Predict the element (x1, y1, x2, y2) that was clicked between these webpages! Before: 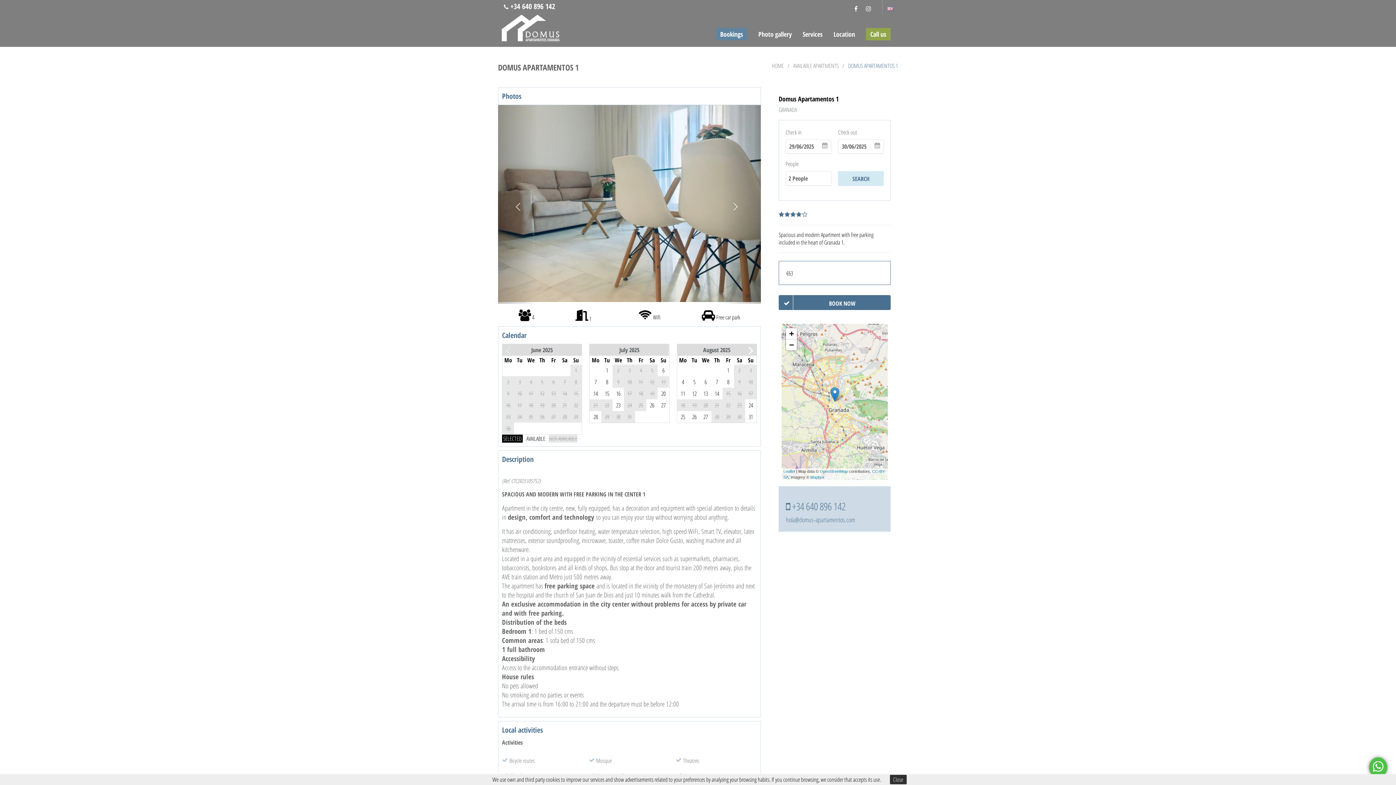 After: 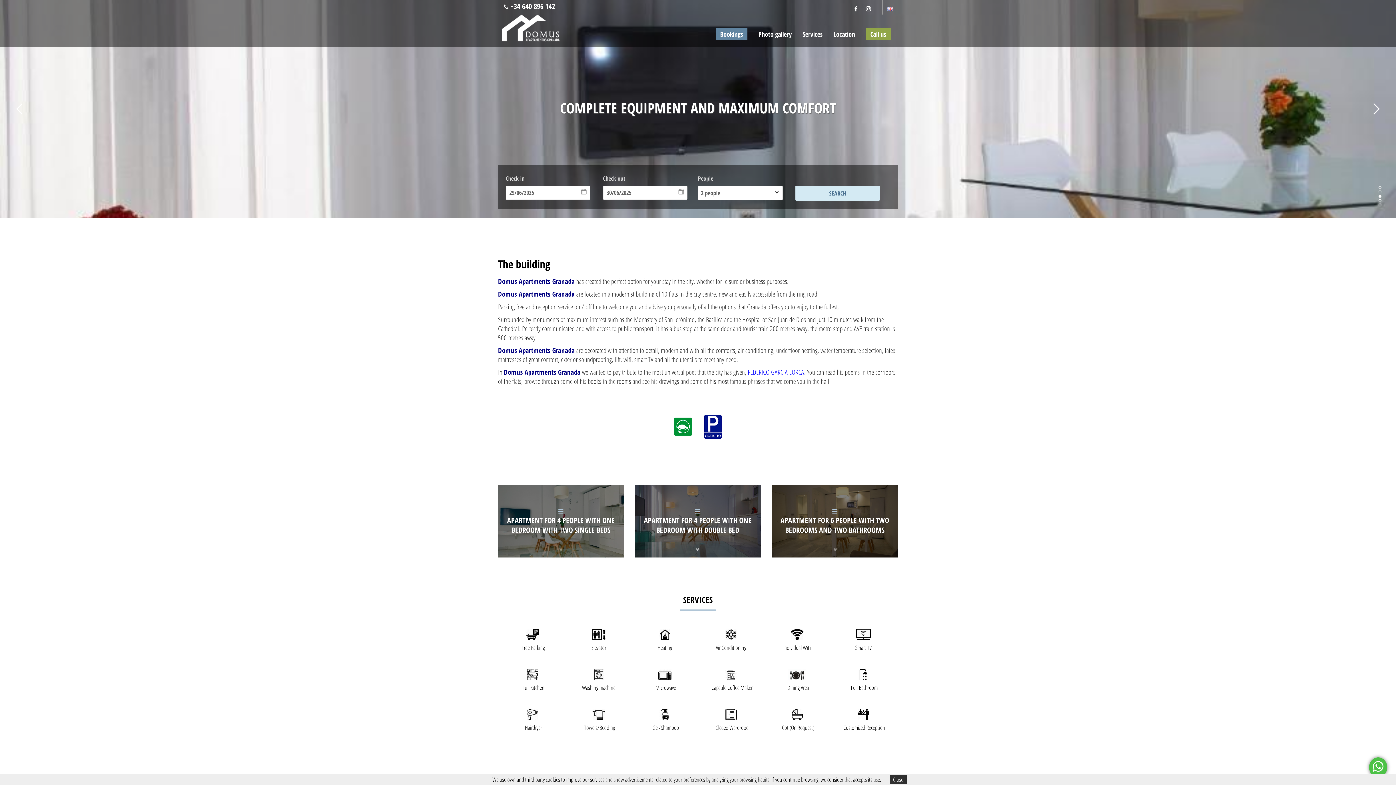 Action: bbox: (501, 35, 560, 43)